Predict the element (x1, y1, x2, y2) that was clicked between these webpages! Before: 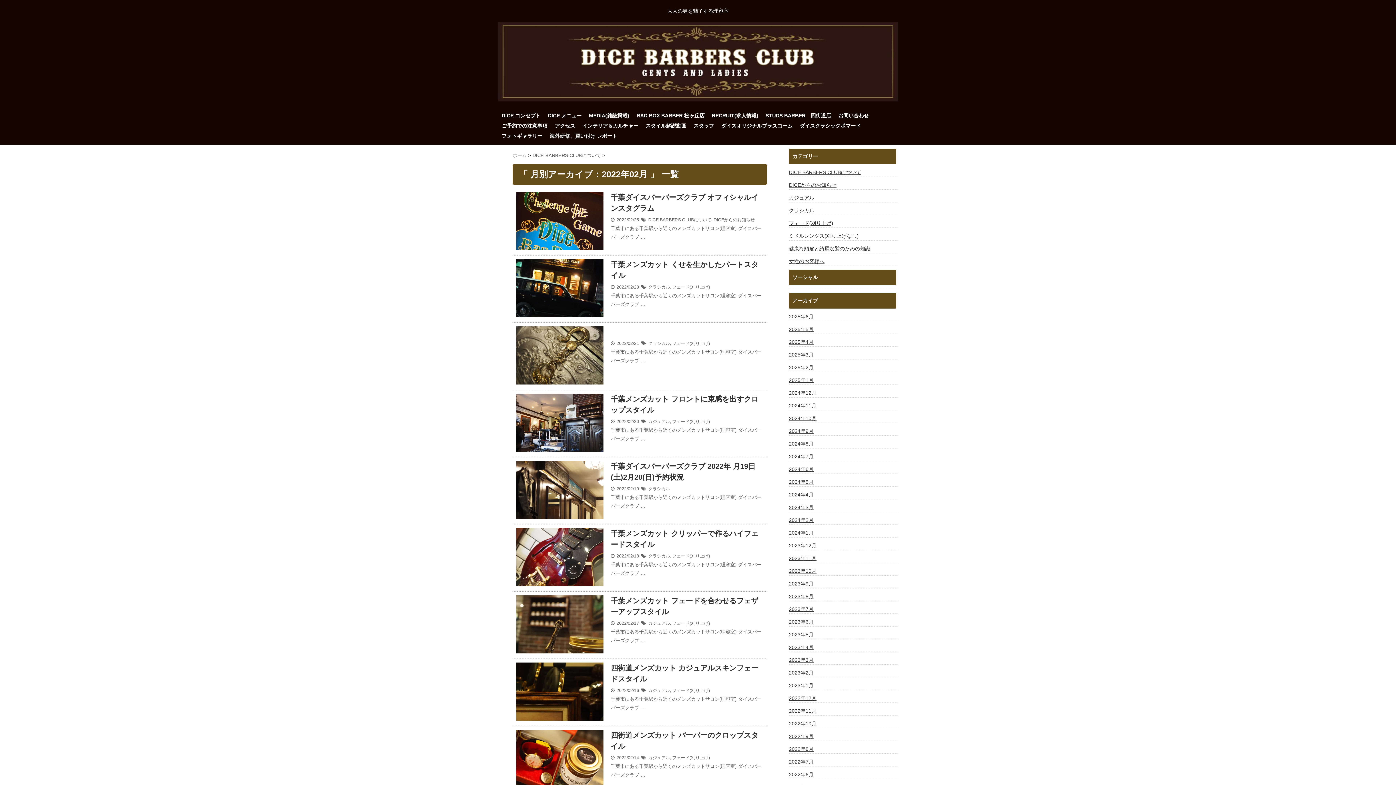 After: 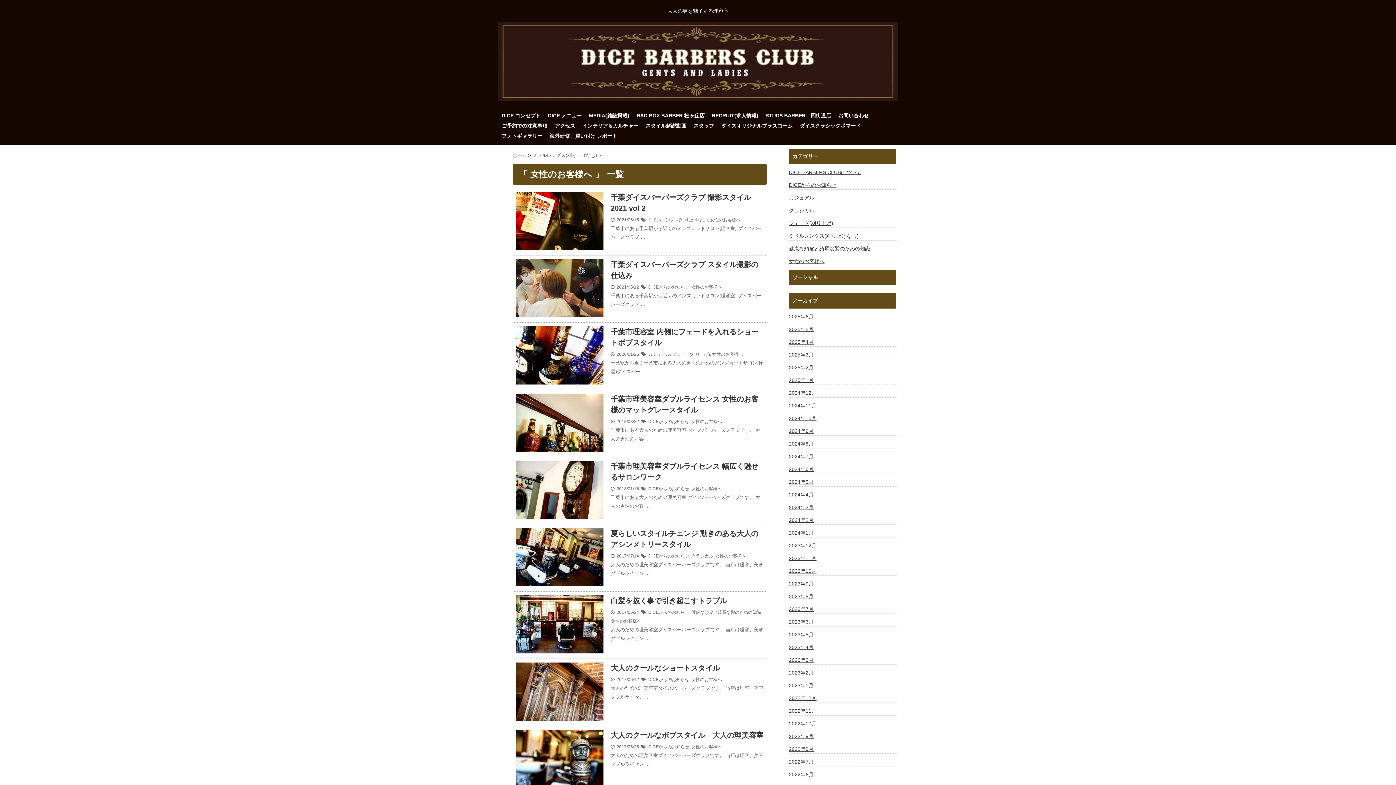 Action: bbox: (789, 257, 824, 265) label: 女性のお客様へ